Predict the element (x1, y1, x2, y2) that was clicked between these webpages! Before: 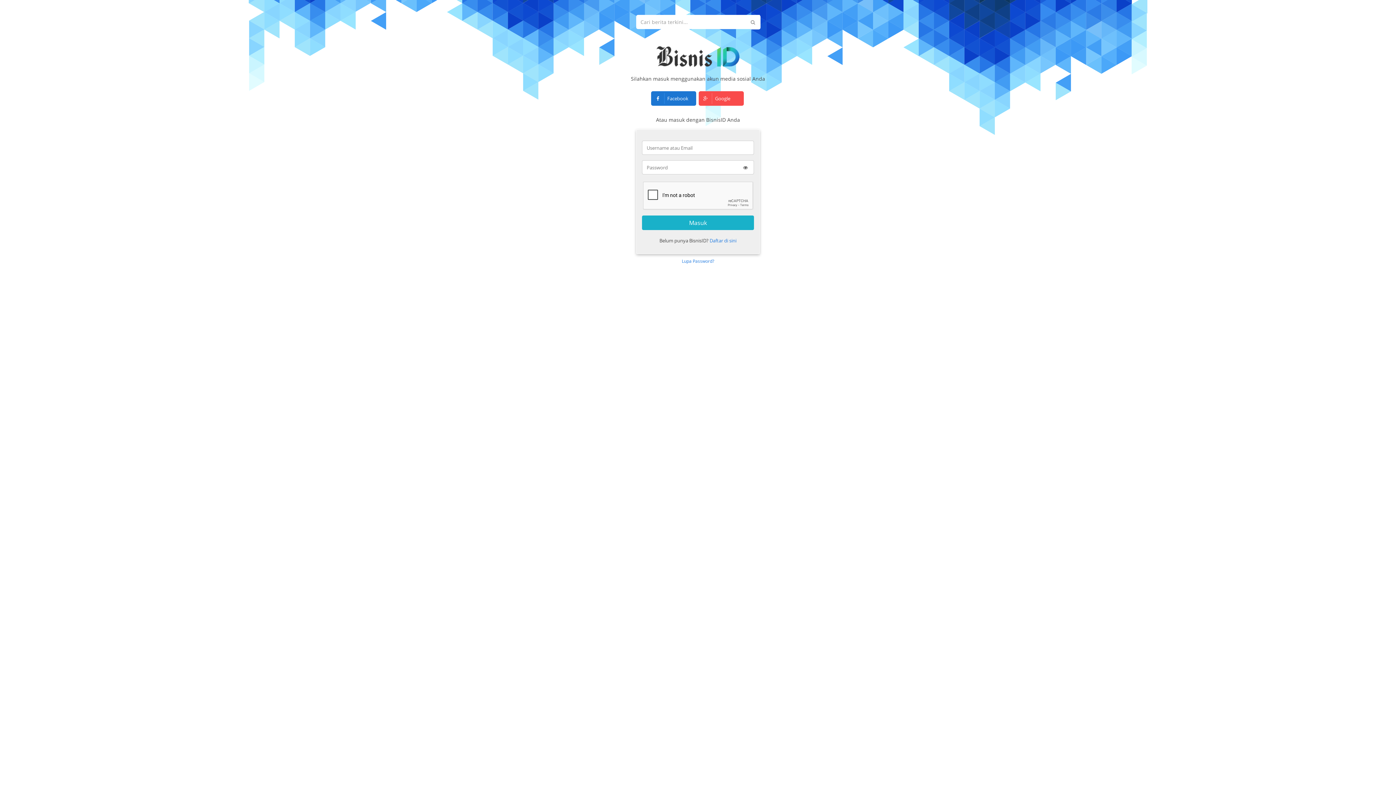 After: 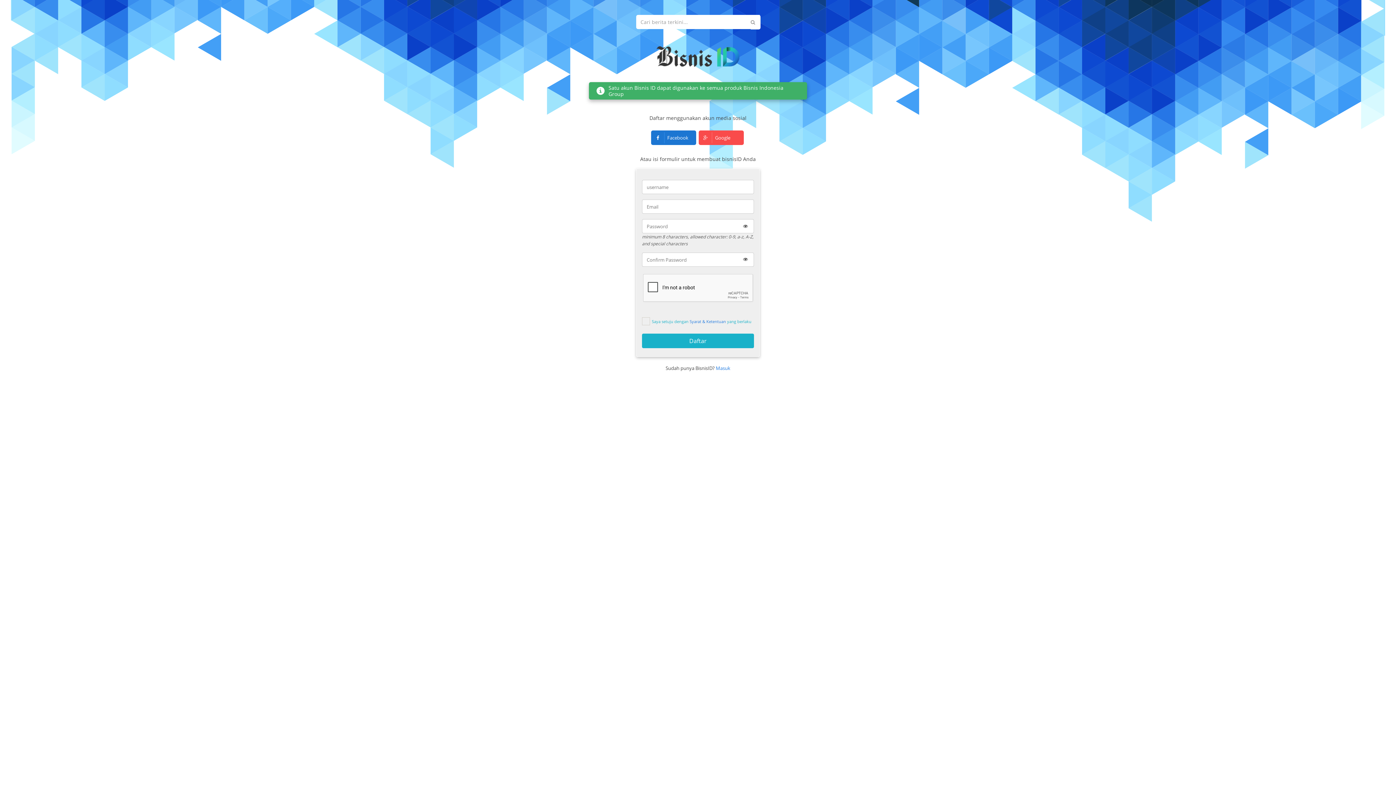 Action: bbox: (709, 233, 736, 248) label: Daftar di sini